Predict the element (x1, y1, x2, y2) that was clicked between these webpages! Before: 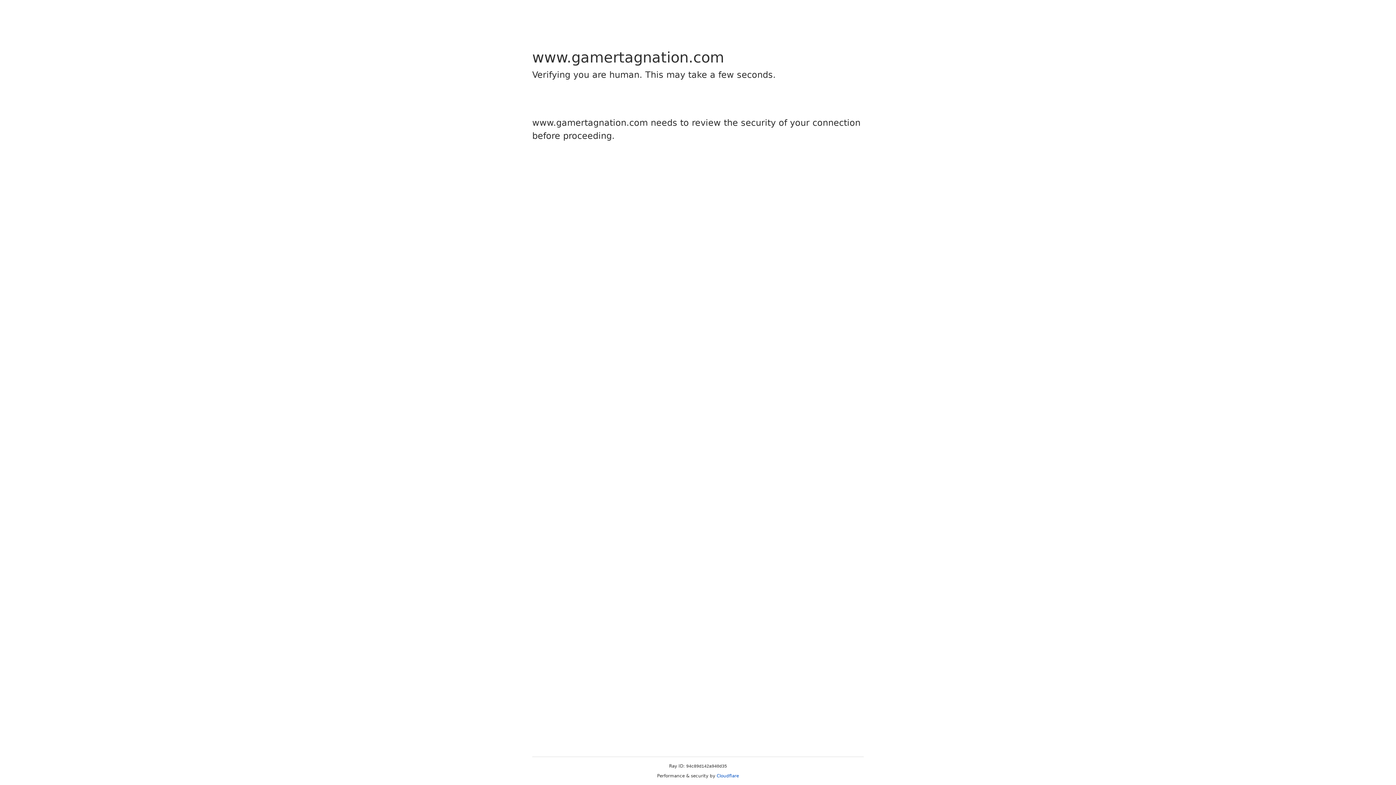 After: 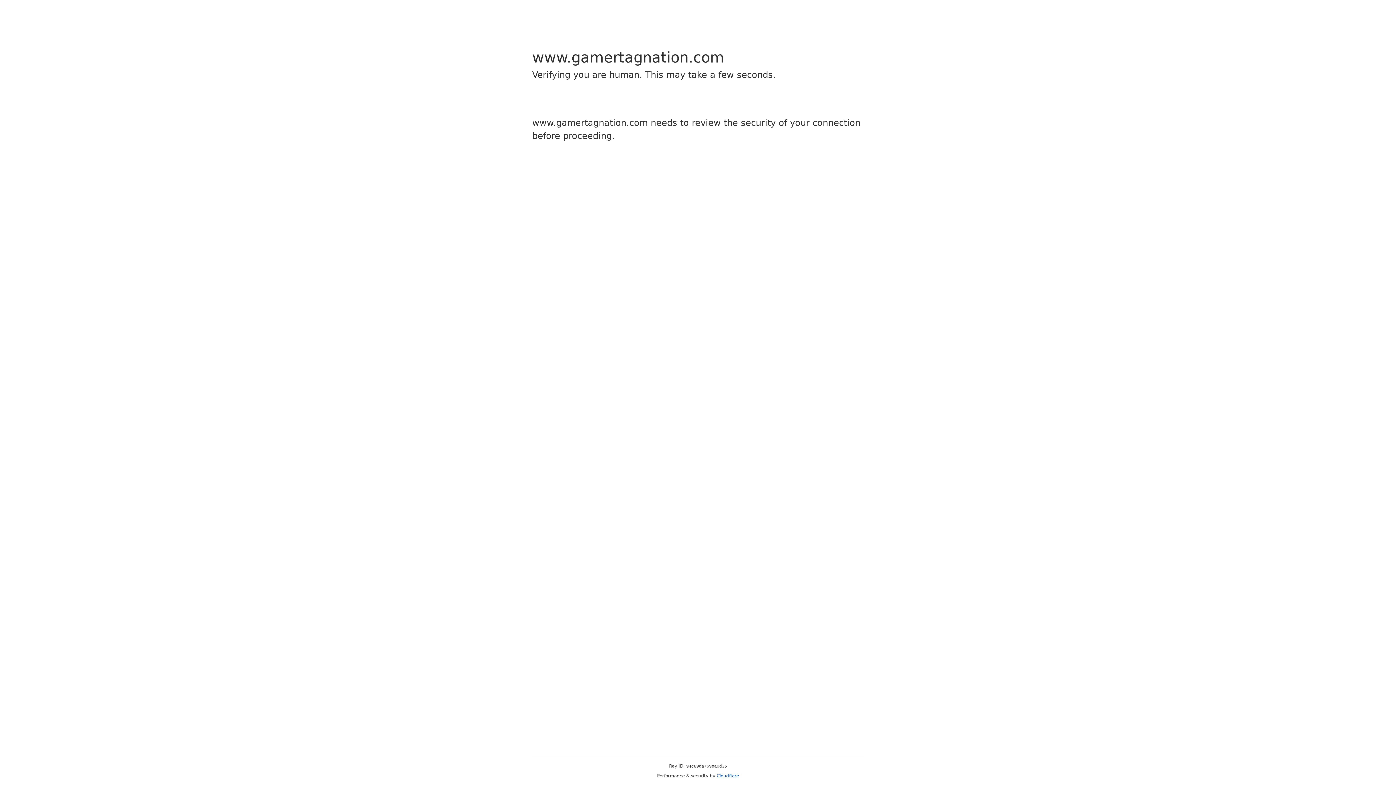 Action: label: Cloudflare bbox: (716, 773, 739, 778)